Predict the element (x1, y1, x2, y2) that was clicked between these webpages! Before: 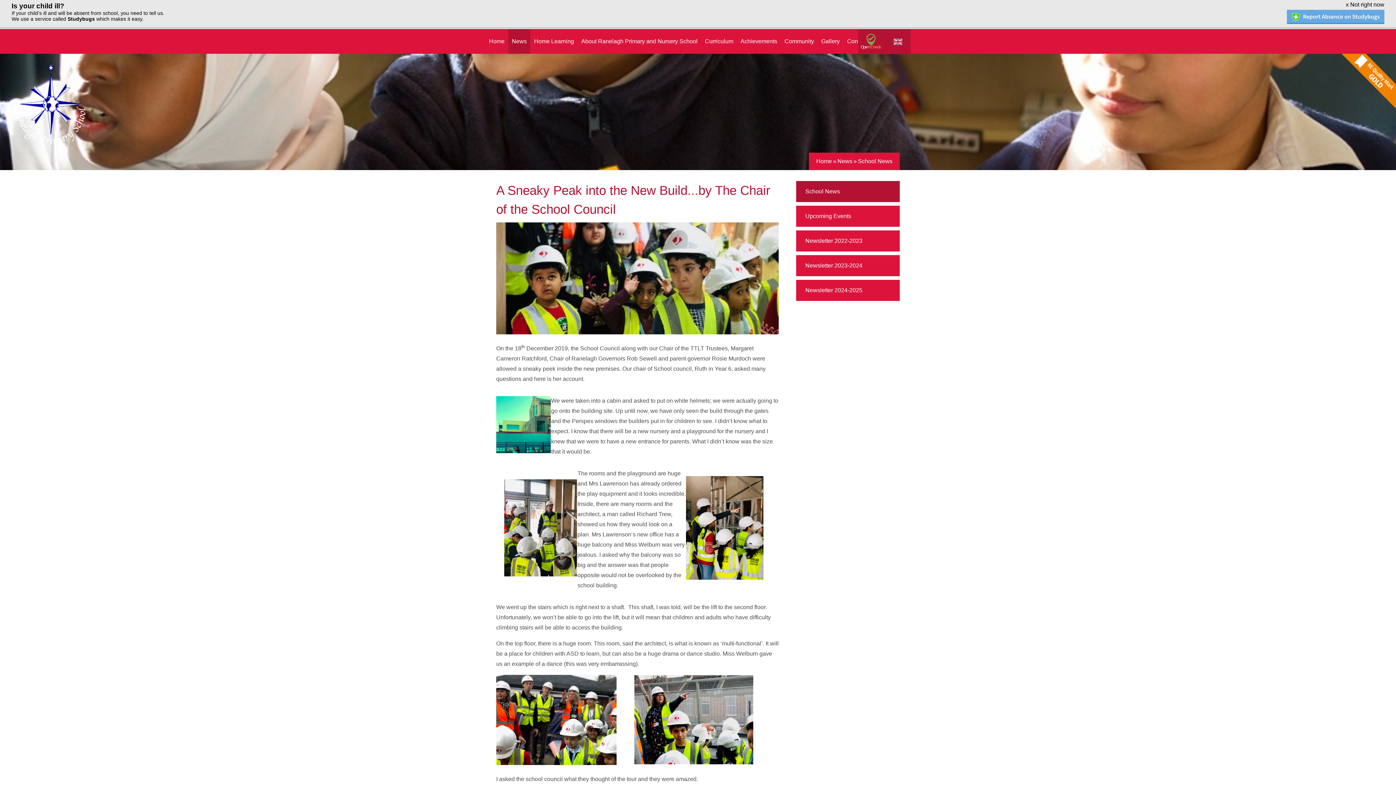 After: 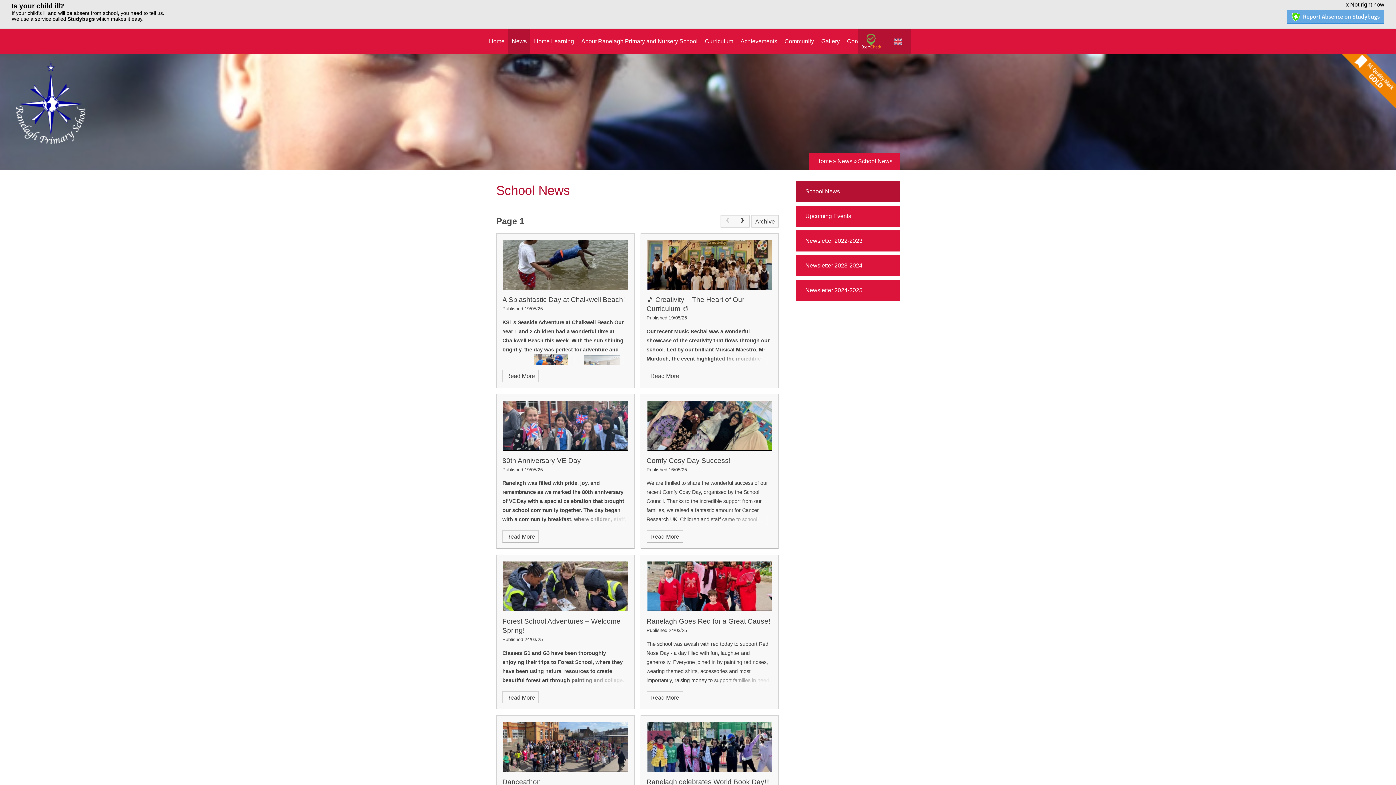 Action: bbox: (796, 181, 900, 202) label: School News